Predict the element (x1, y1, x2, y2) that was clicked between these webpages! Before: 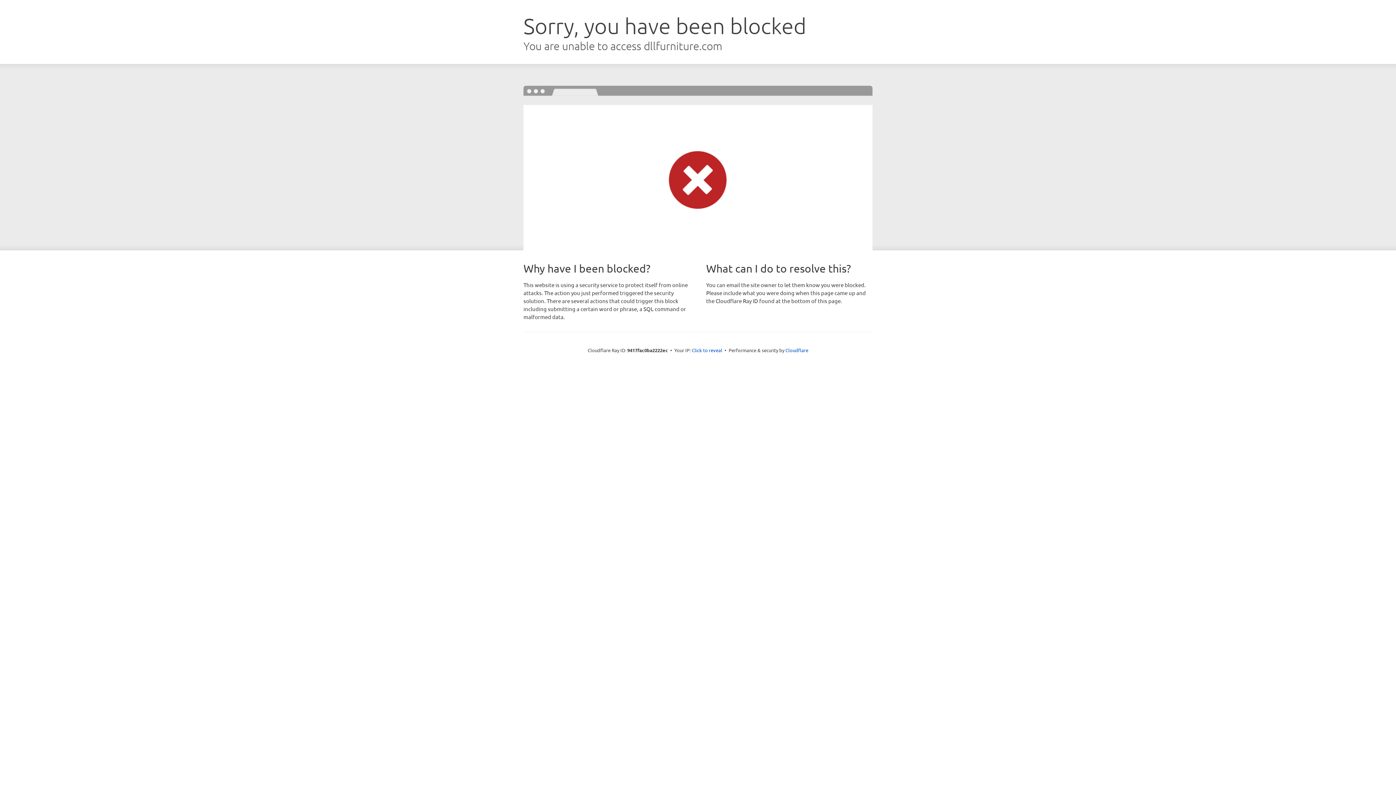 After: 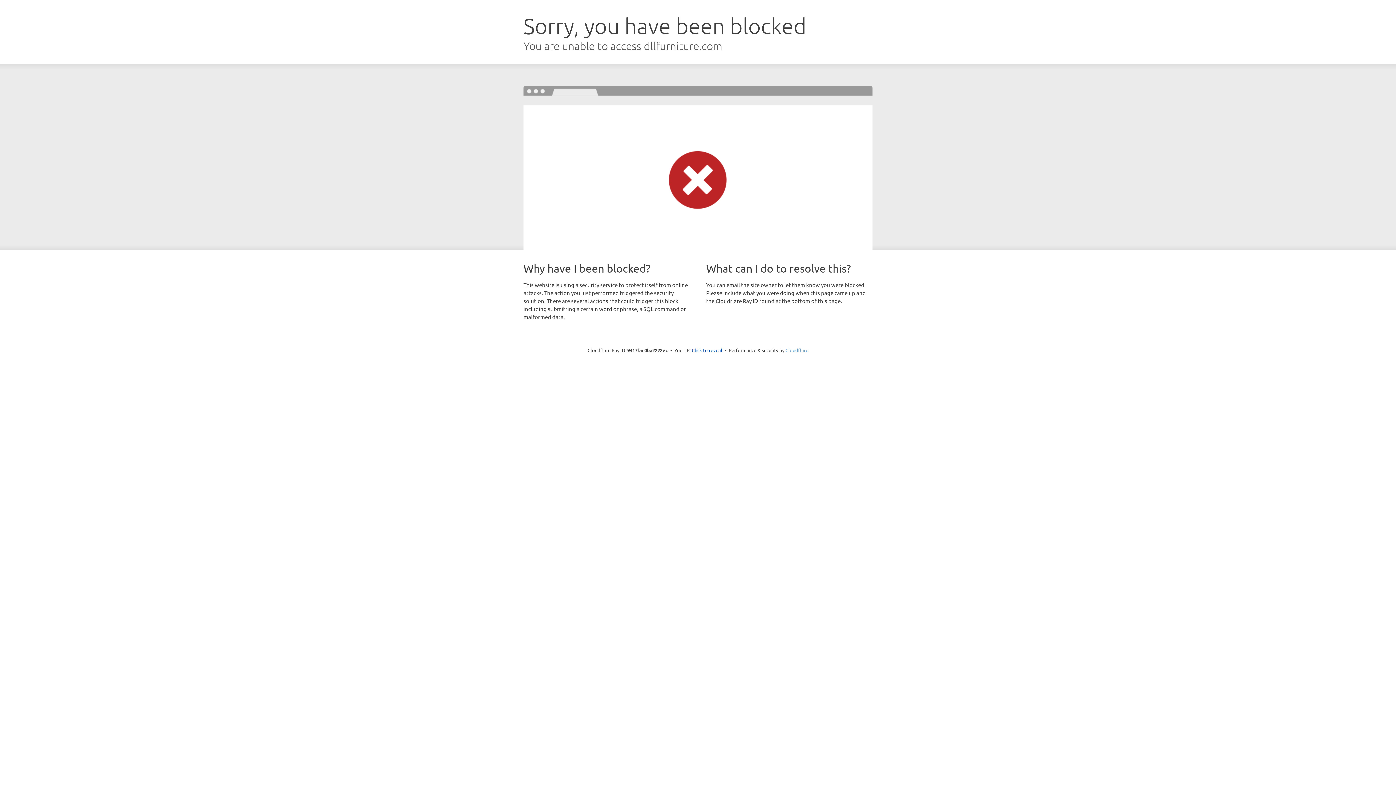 Action: bbox: (785, 347, 808, 353) label: Cloudflare